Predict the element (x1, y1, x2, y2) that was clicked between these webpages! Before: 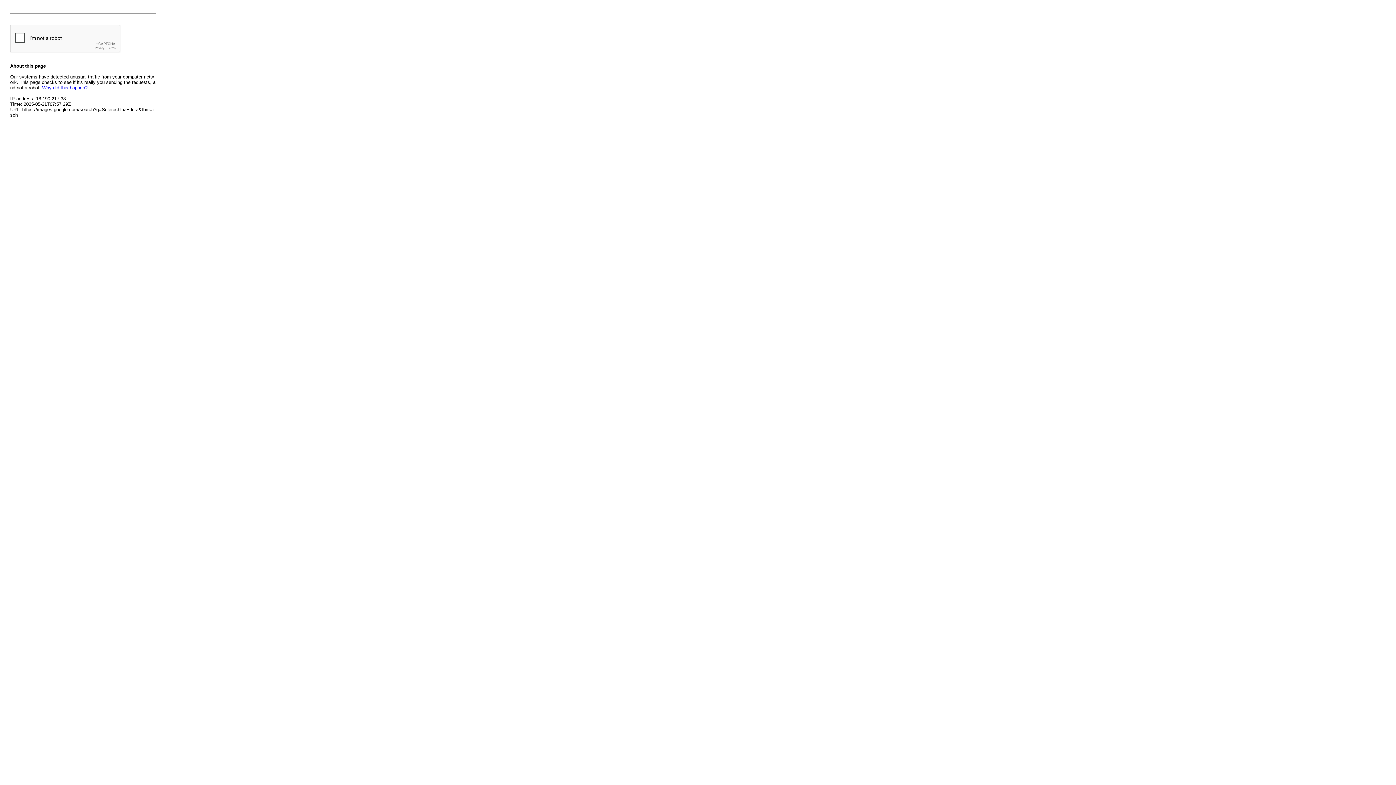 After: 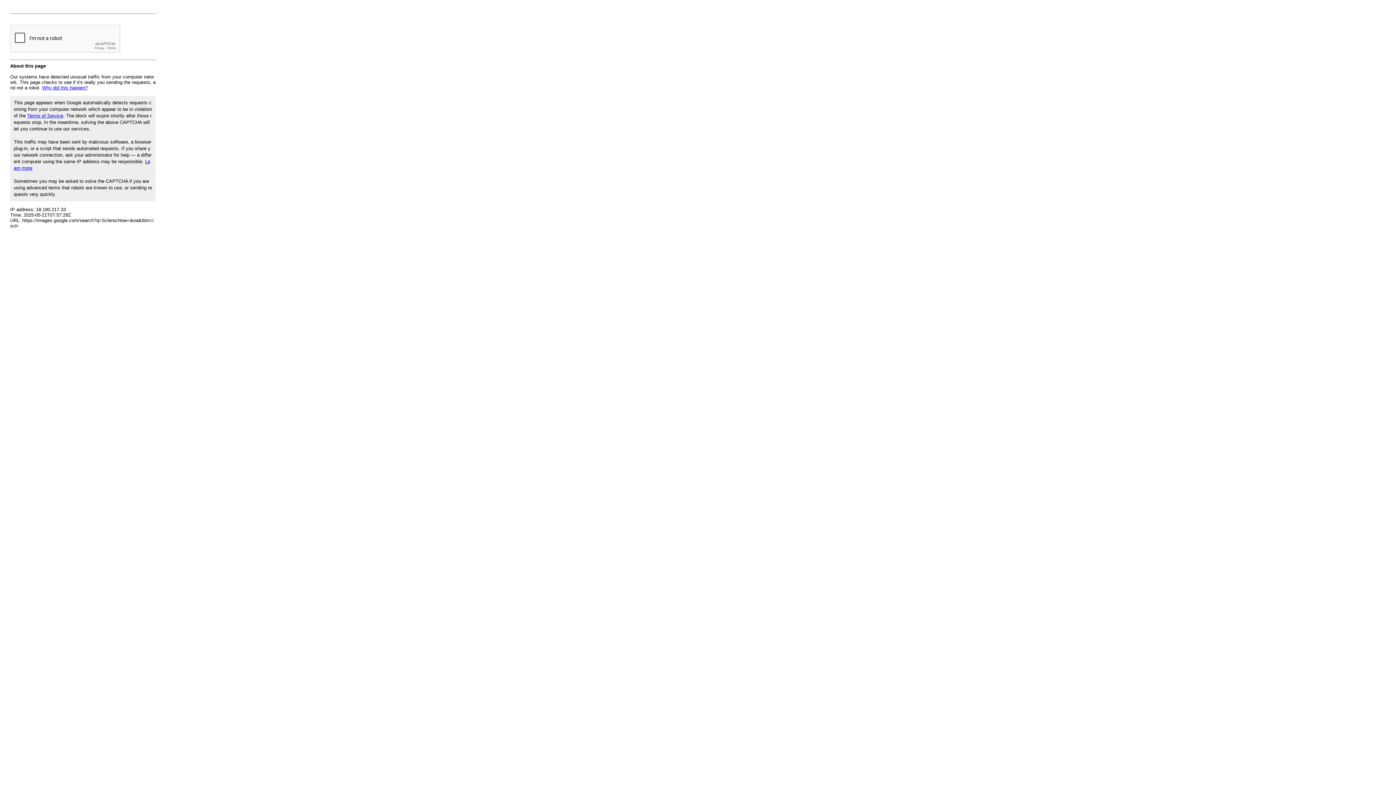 Action: bbox: (42, 85, 87, 90) label: Why did this happen?